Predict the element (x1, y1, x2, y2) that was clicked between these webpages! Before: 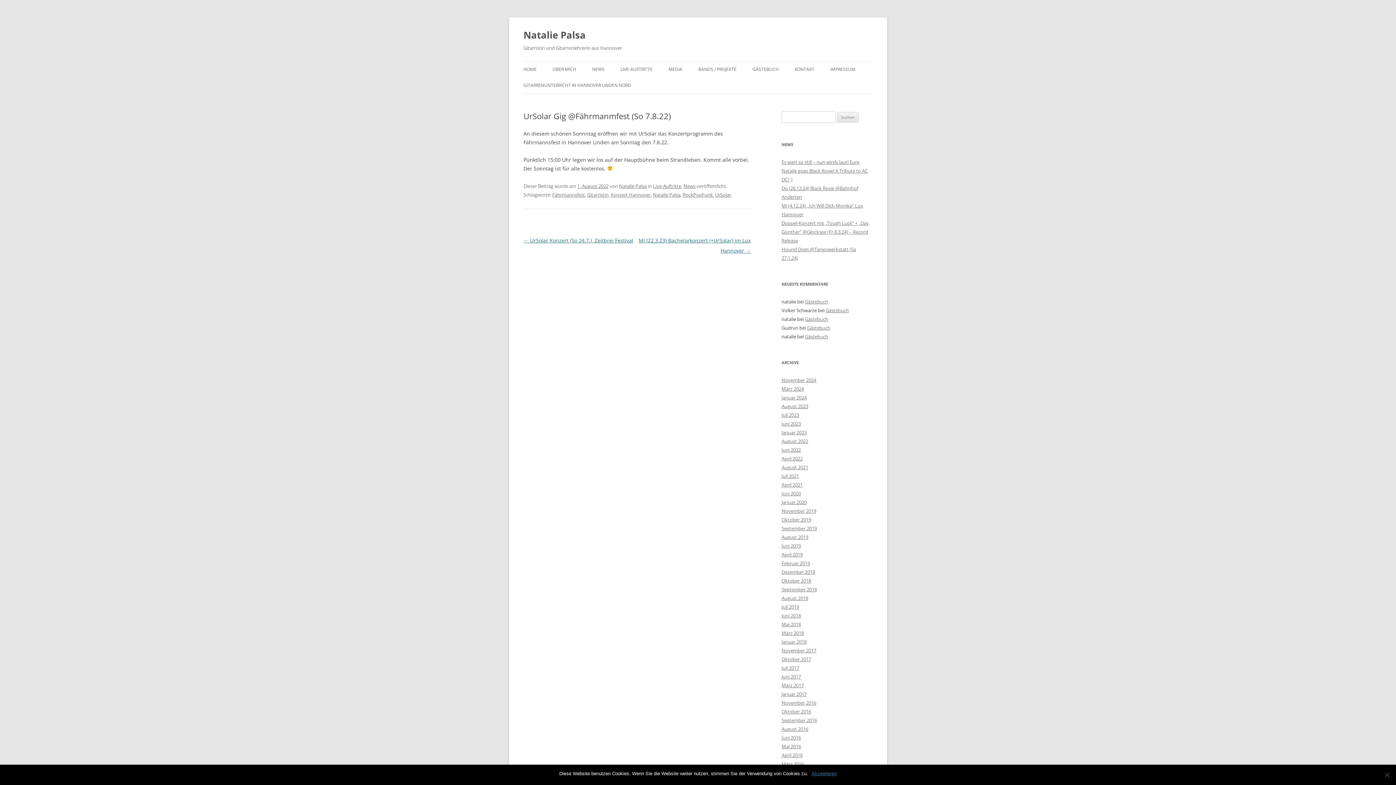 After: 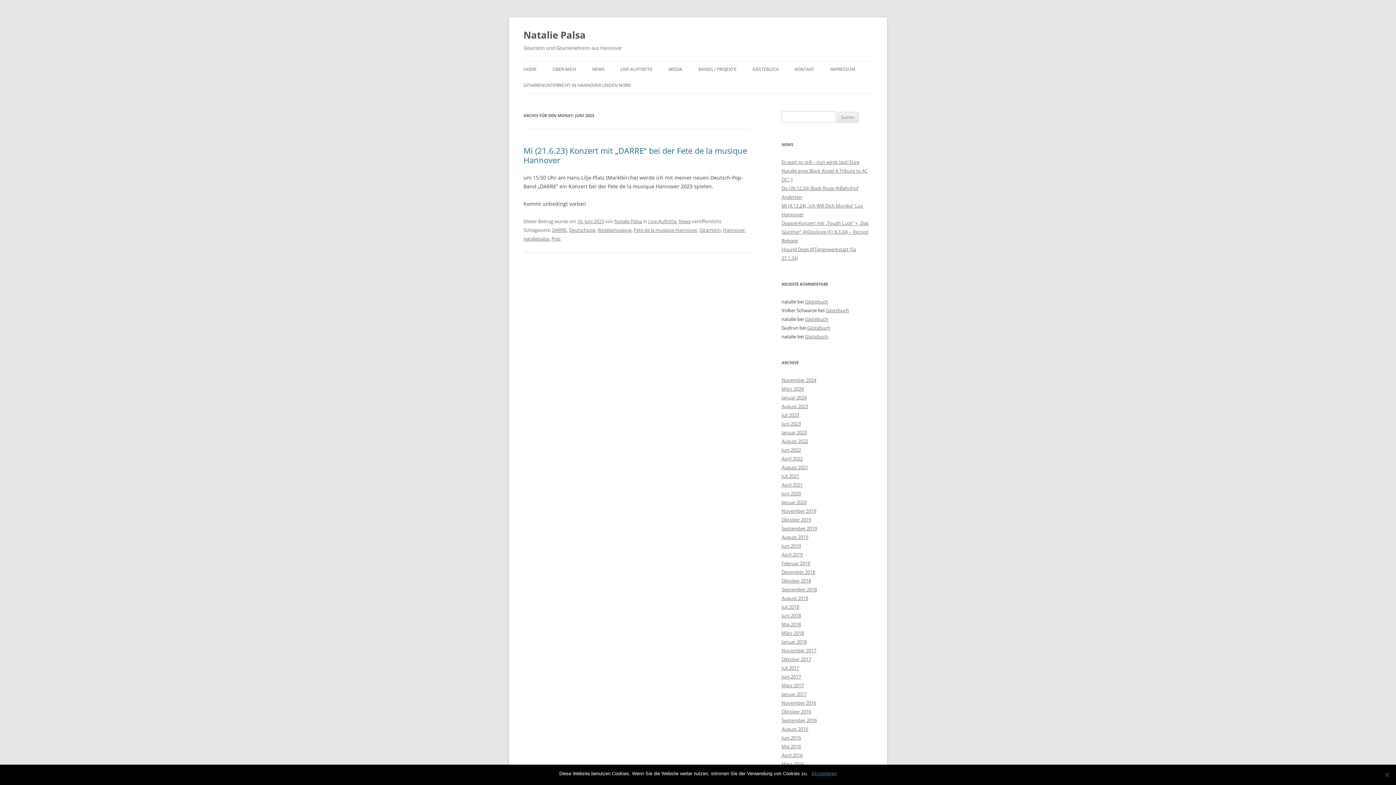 Action: label: Juni 2023 bbox: (781, 420, 801, 427)